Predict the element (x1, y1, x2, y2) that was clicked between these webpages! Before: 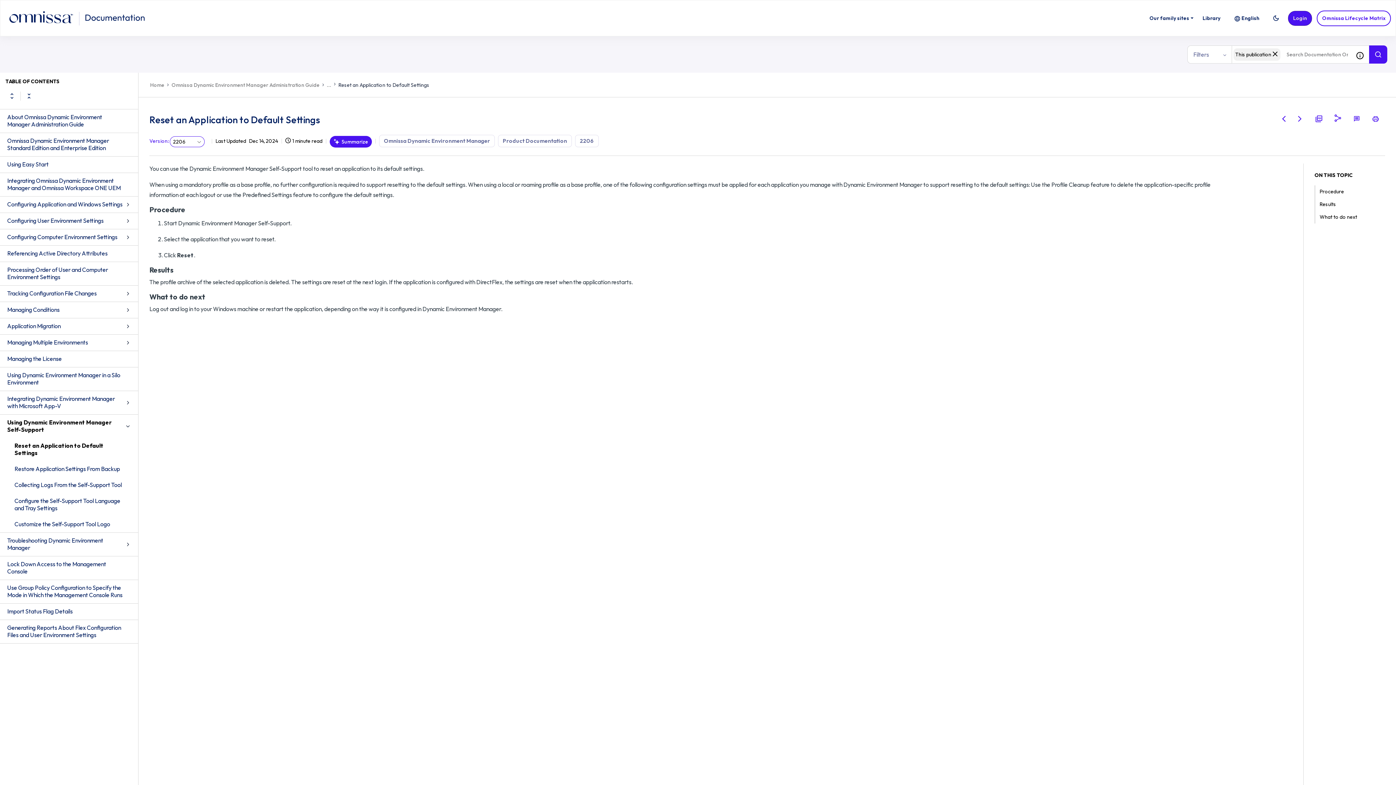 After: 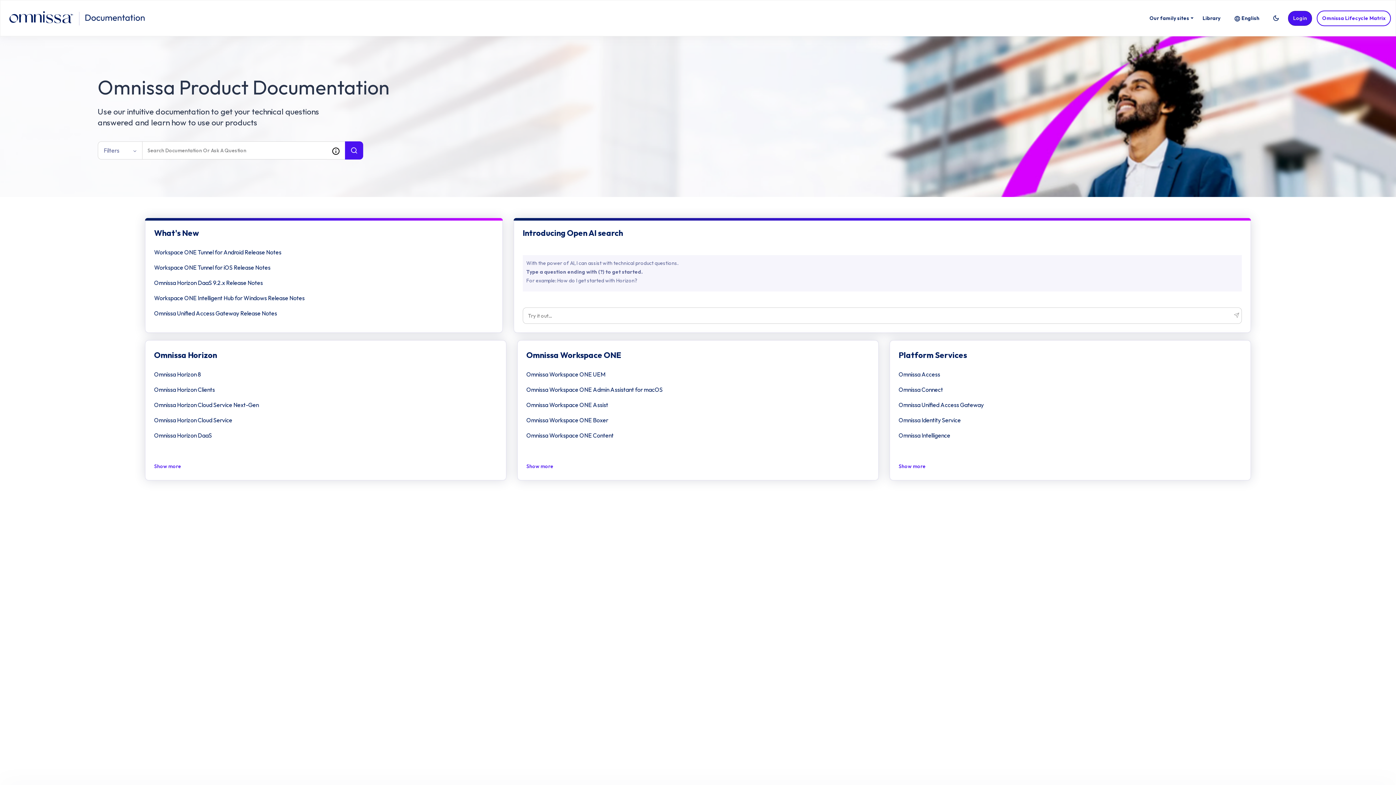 Action: bbox: (8, 10, 145, 25)